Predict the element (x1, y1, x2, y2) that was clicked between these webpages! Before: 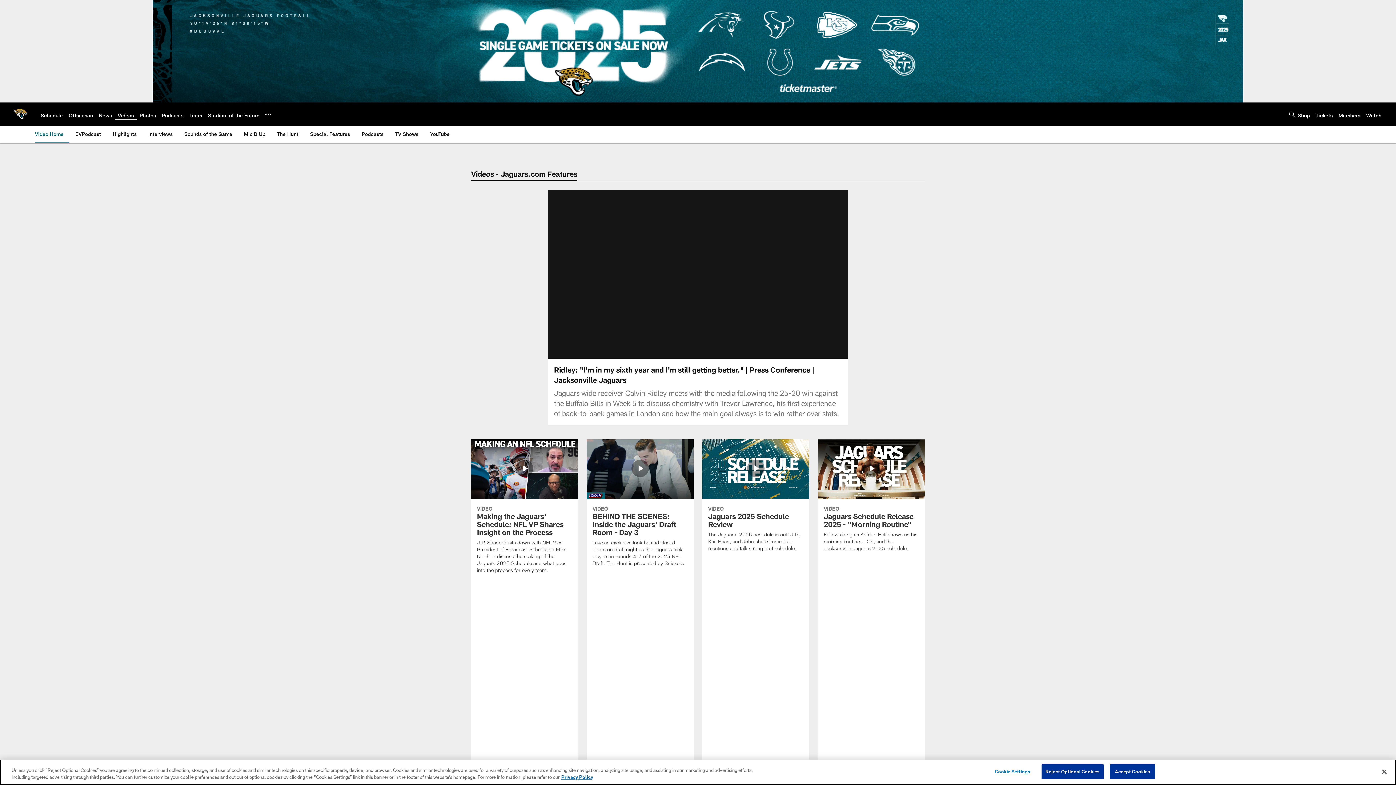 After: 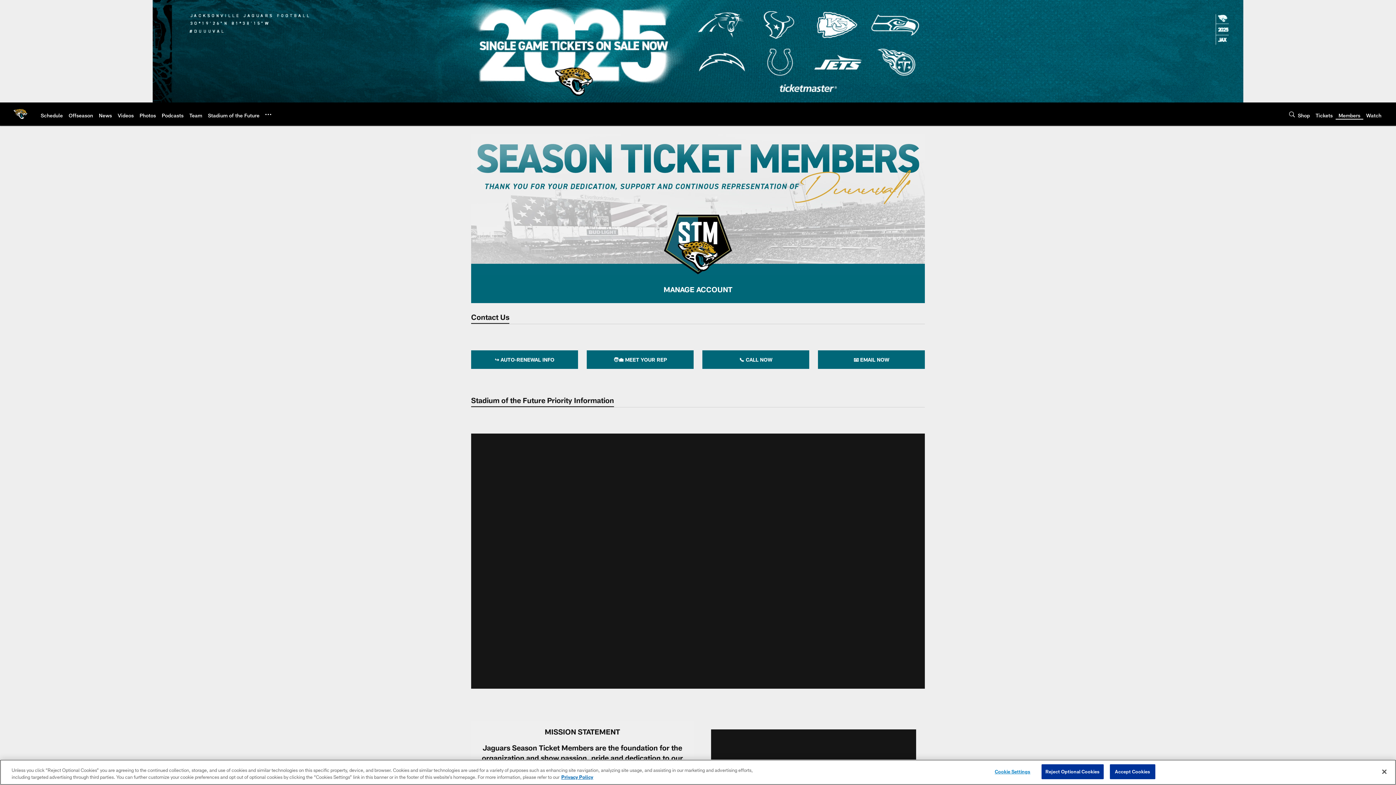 Action: bbox: (1338, 112, 1360, 118) label: Members